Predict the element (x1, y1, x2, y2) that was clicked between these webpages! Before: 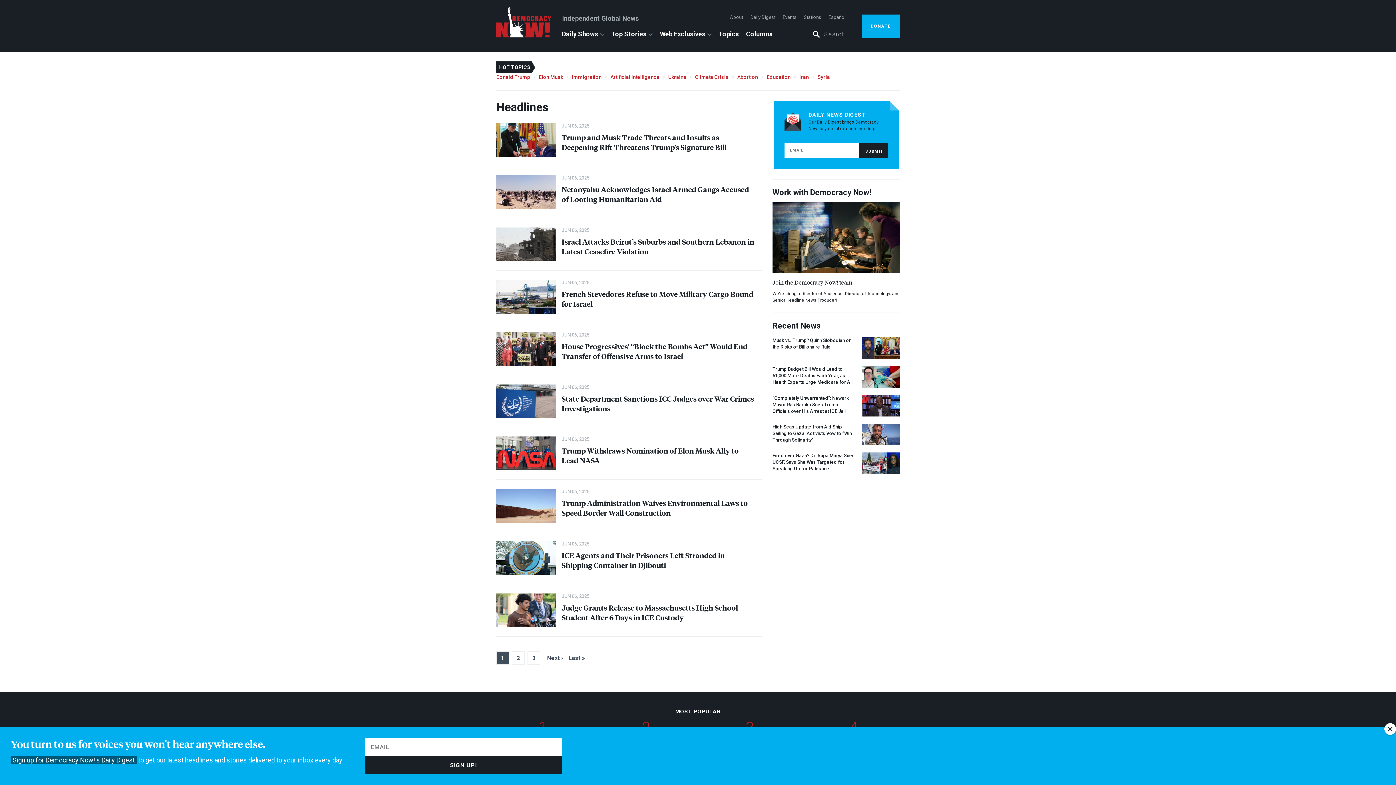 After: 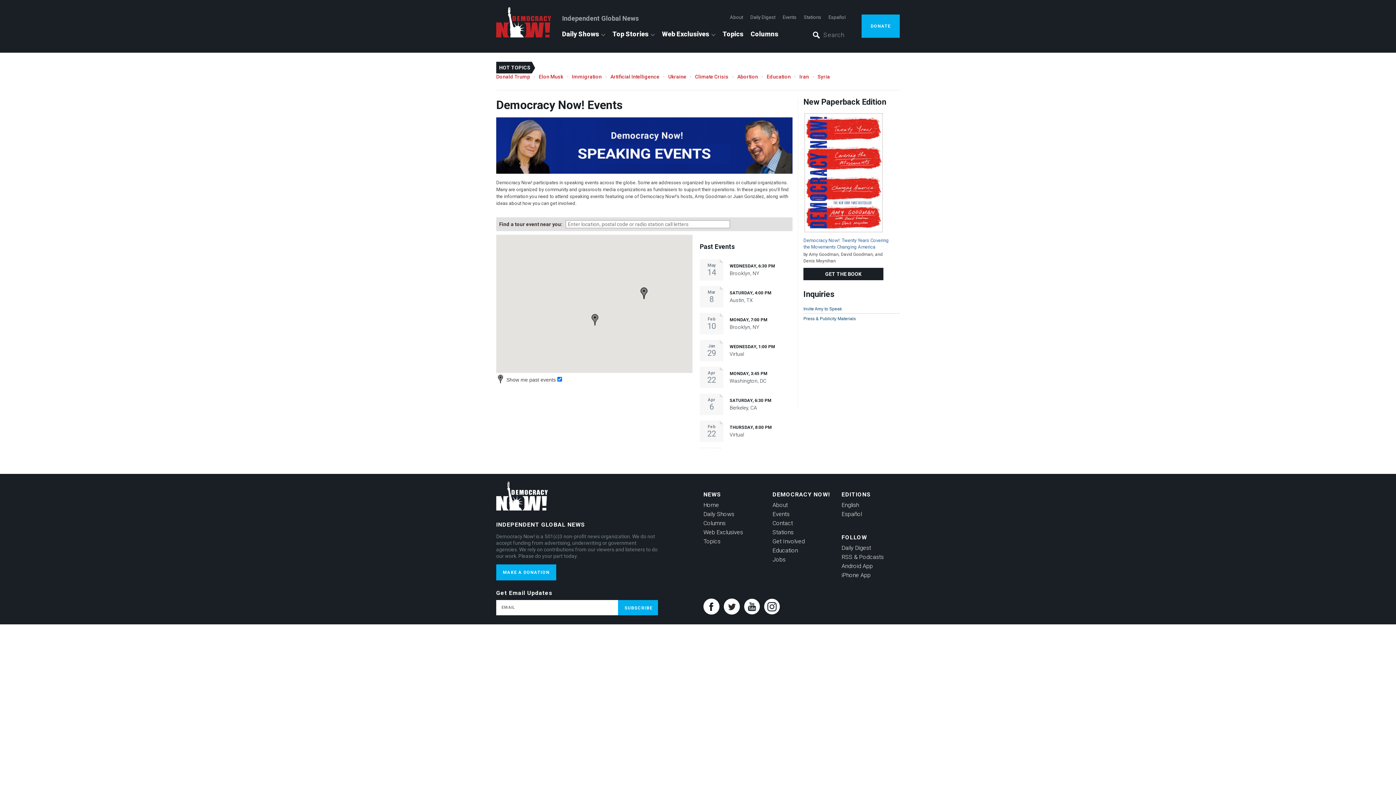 Action: bbox: (782, 14, 796, 20) label: Events